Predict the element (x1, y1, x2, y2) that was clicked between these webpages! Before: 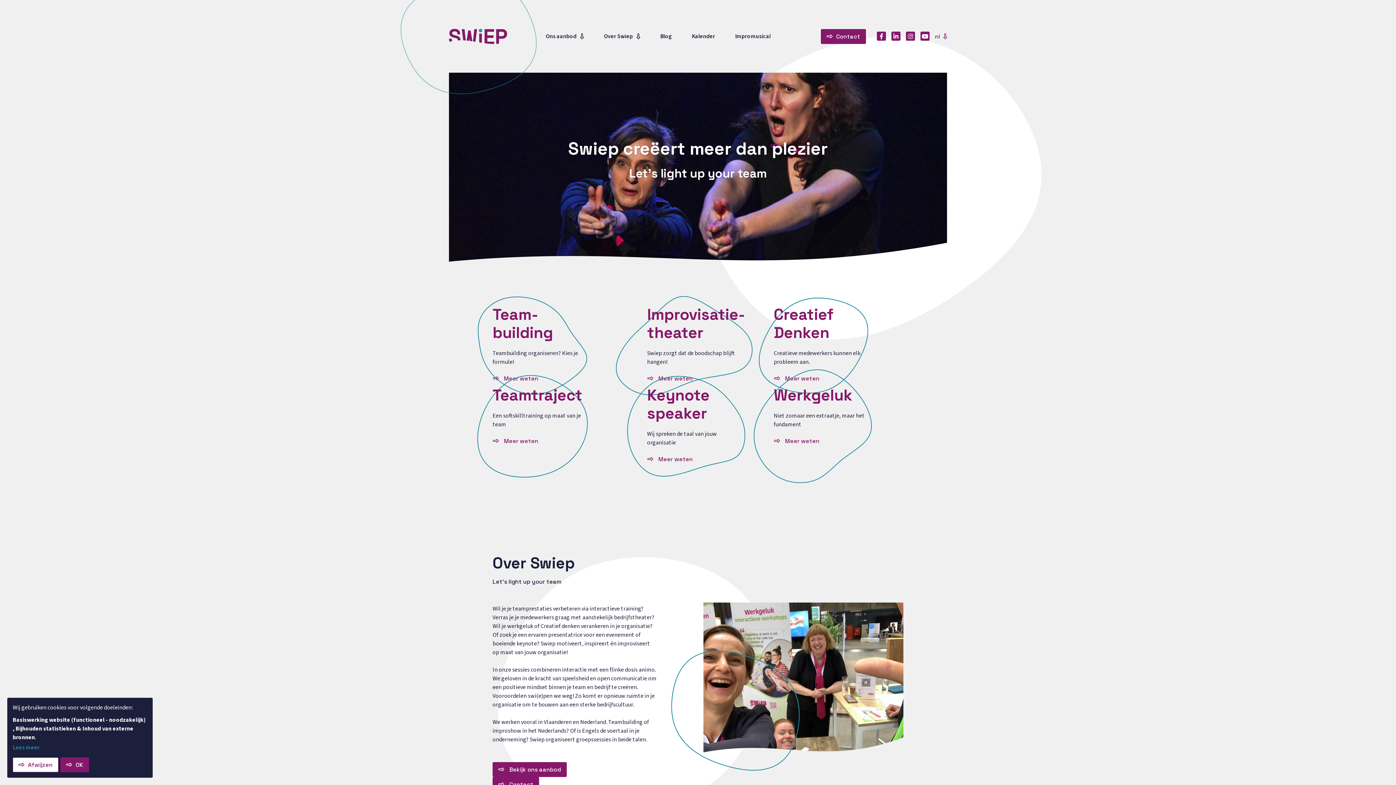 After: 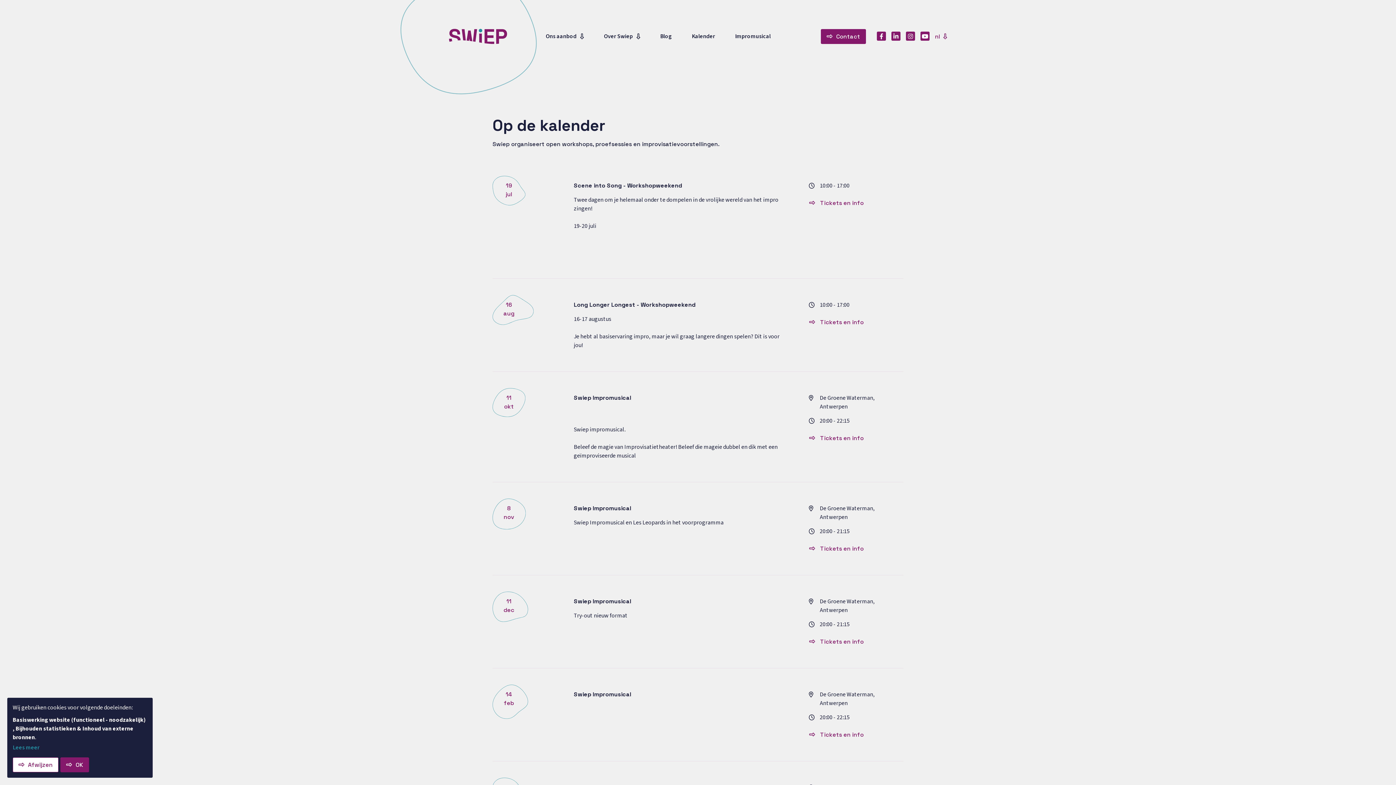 Action: label: Kalender bbox: (692, 32, 715, 40)